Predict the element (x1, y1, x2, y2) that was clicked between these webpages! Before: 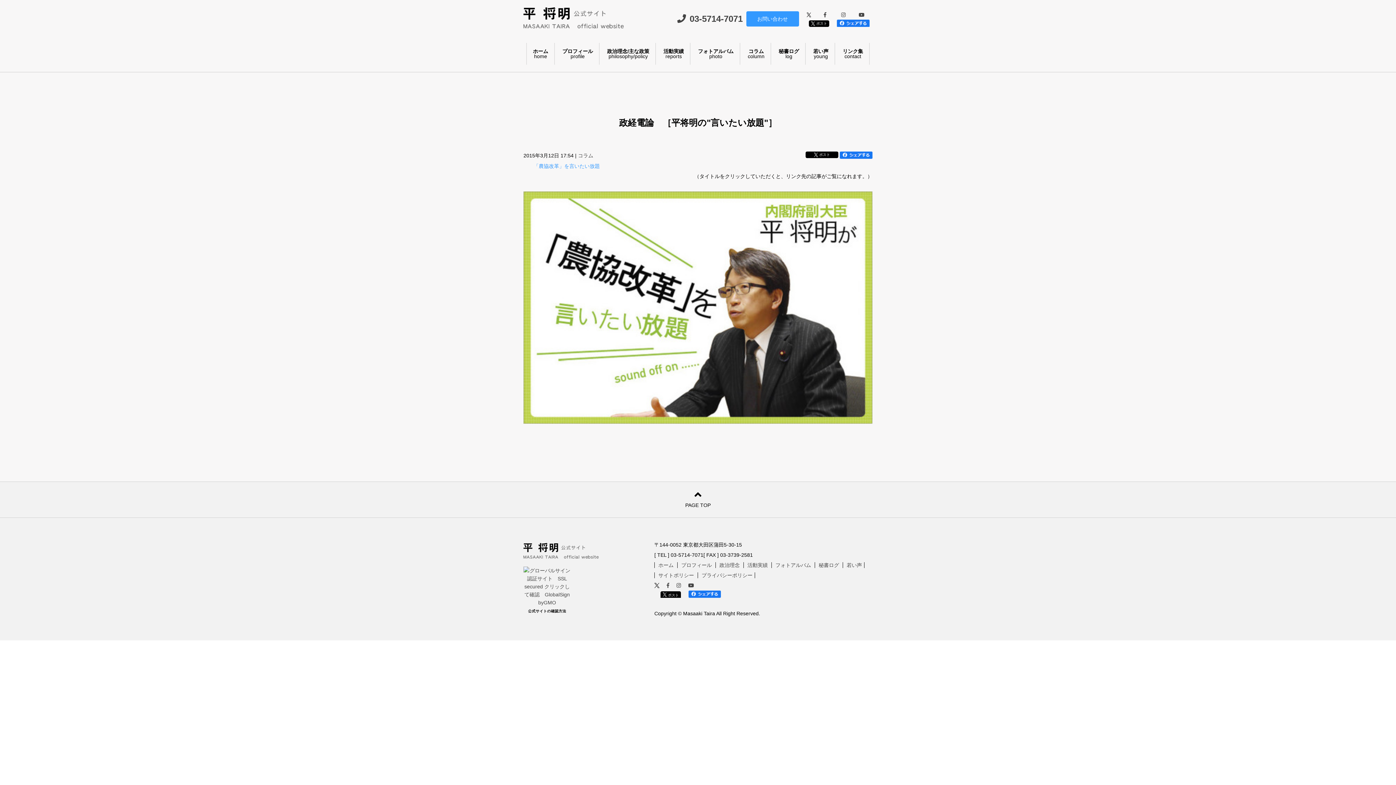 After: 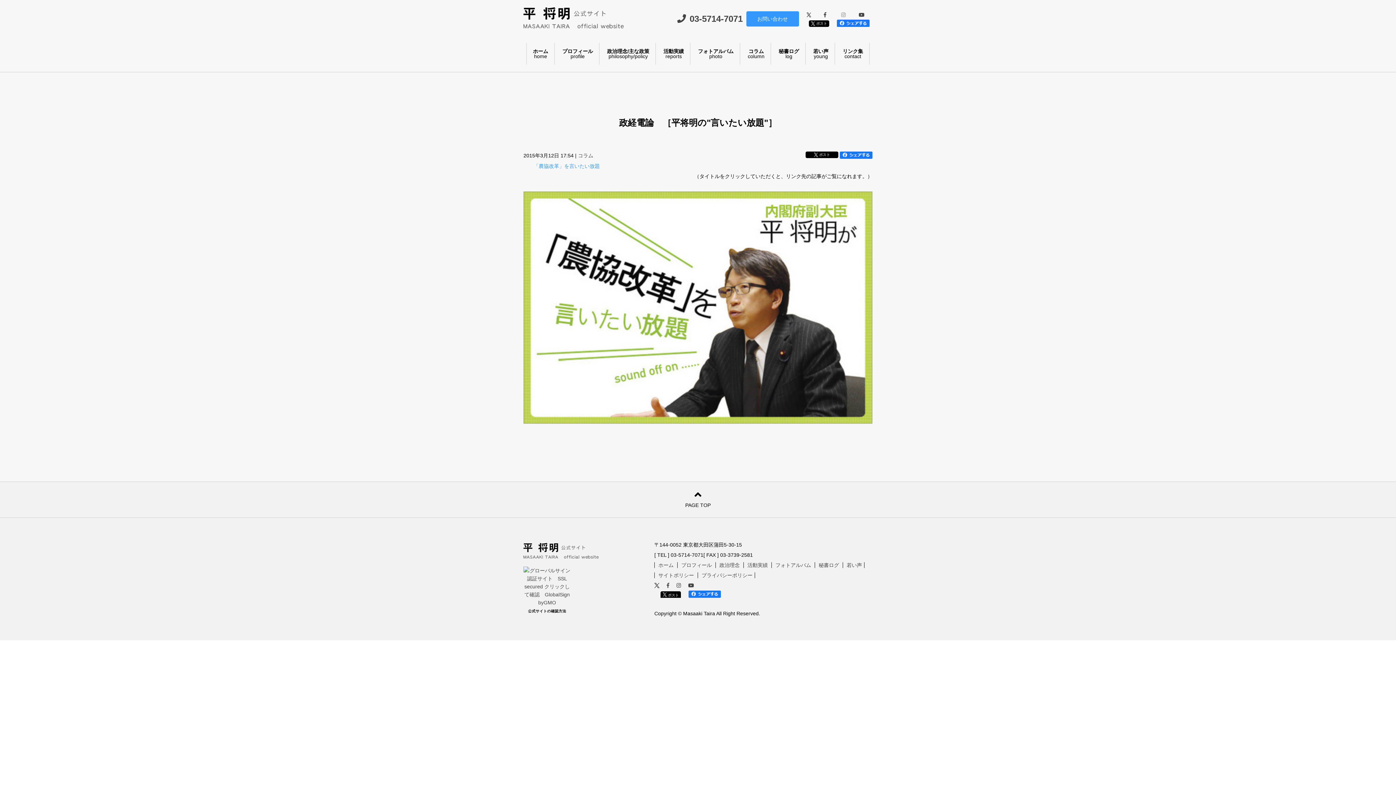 Action: bbox: (841, 12, 845, 17)